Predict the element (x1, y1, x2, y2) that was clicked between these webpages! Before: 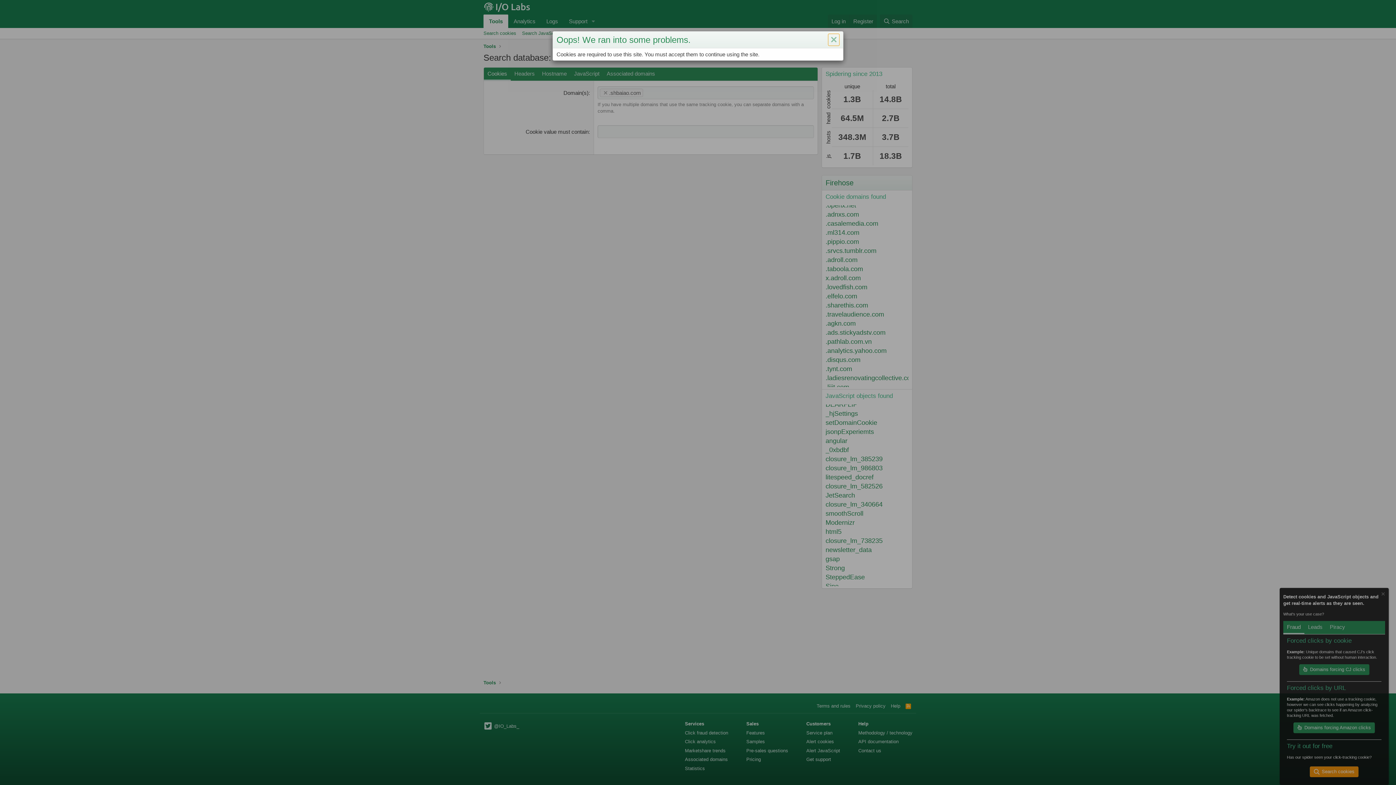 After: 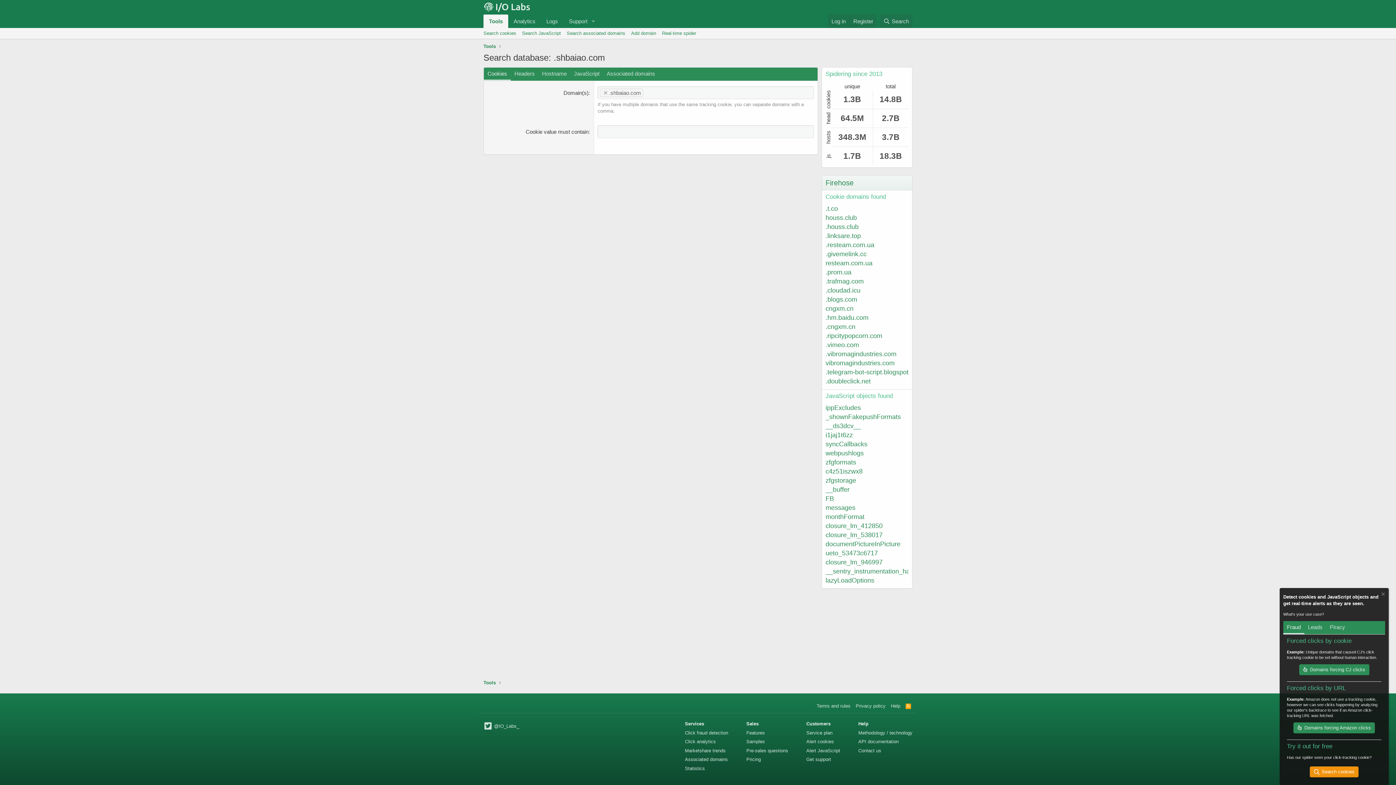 Action: label: Close bbox: (828, 33, 839, 45)